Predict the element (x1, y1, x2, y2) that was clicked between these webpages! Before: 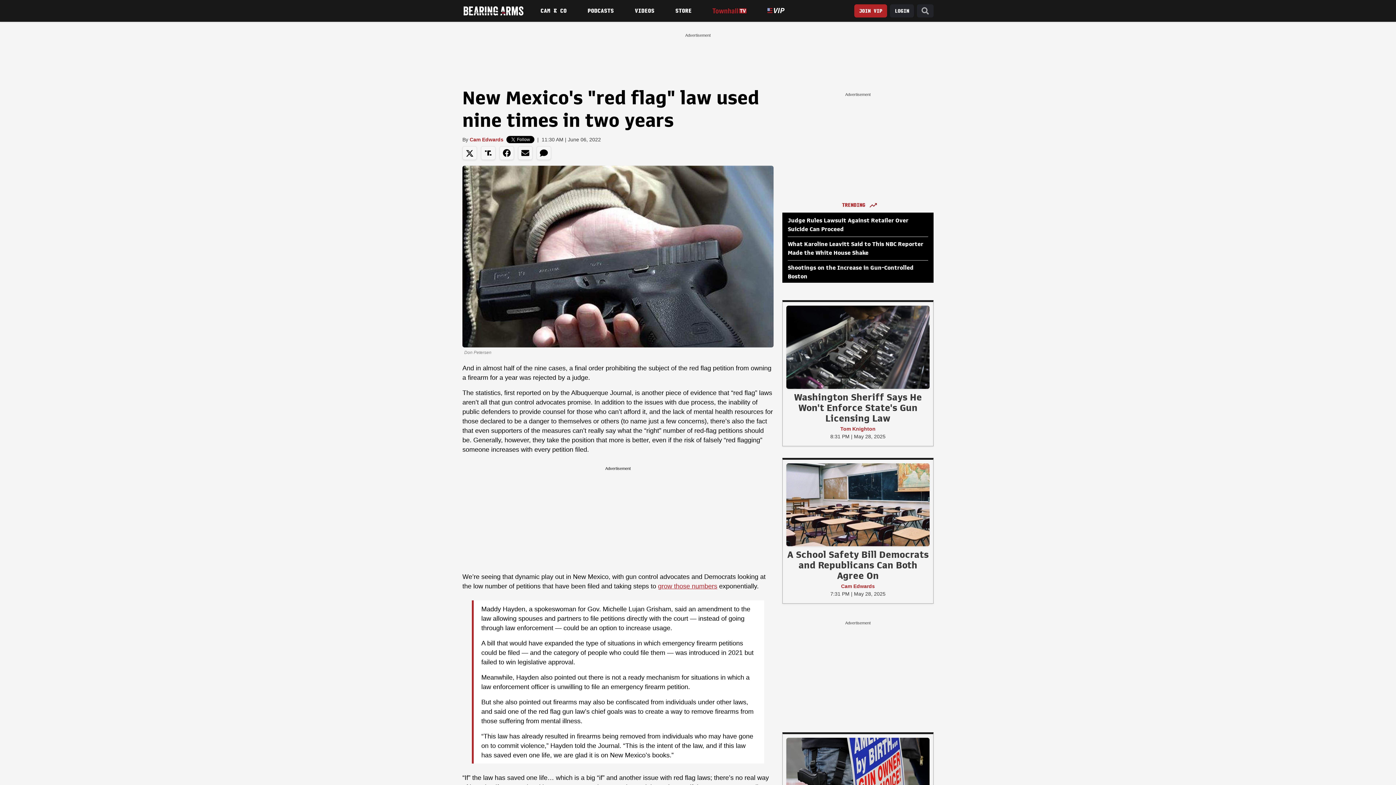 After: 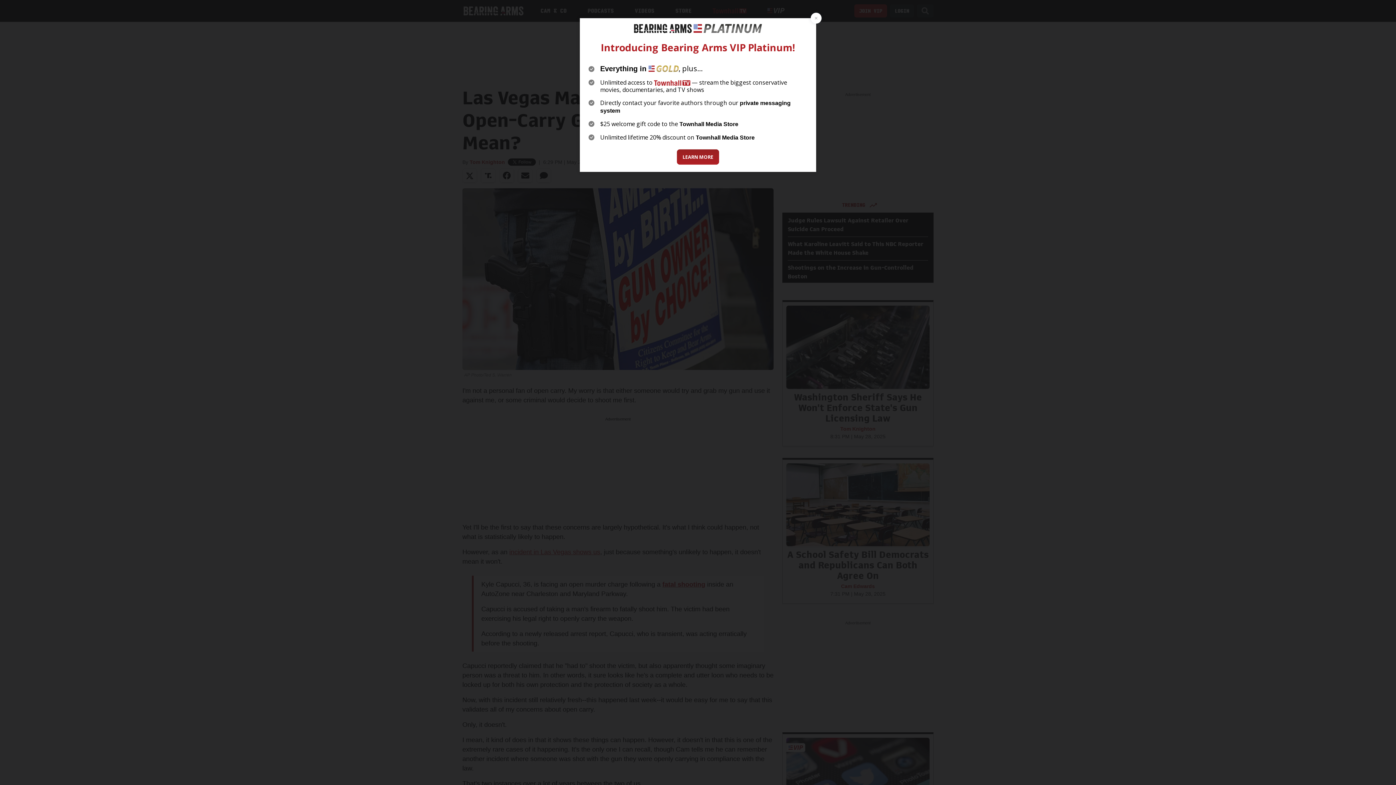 Action: bbox: (786, 776, 929, 782)